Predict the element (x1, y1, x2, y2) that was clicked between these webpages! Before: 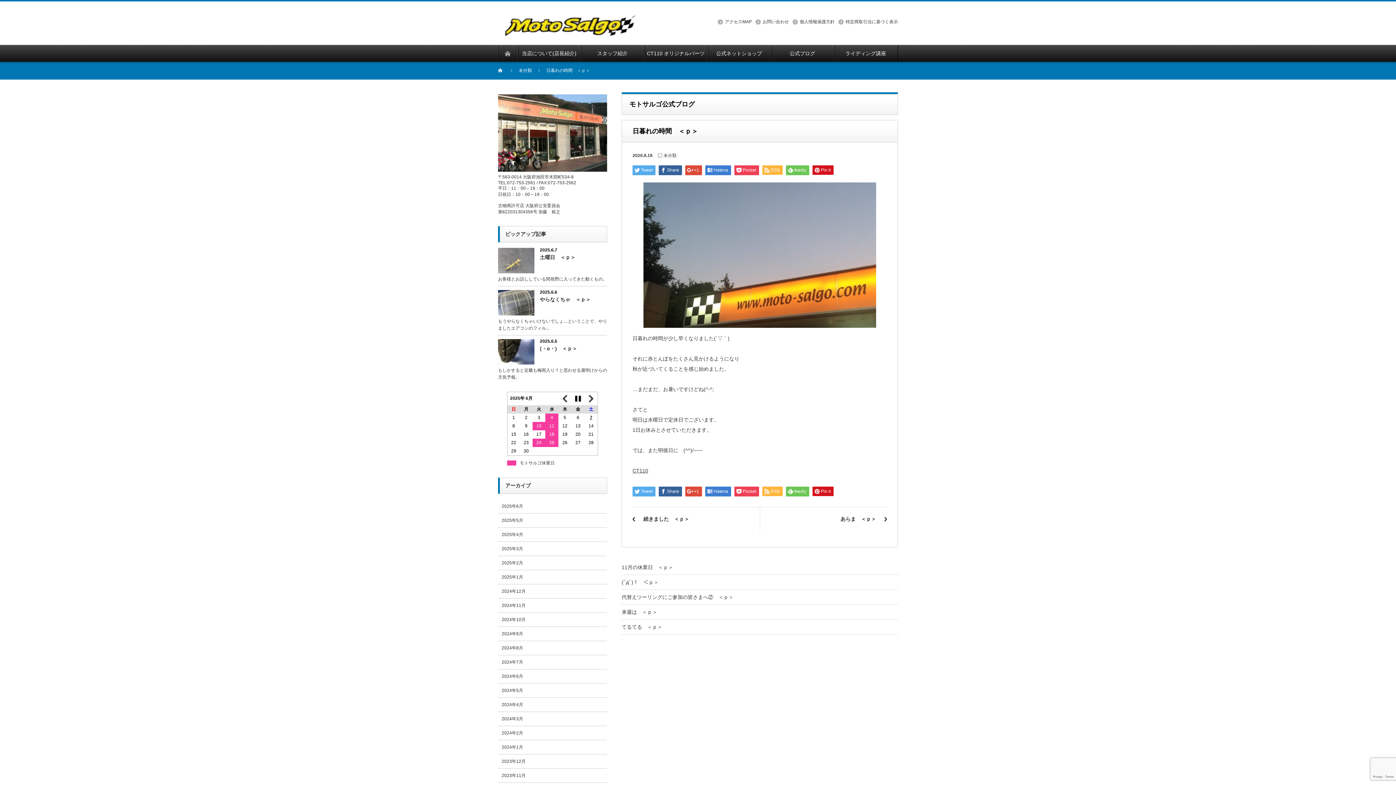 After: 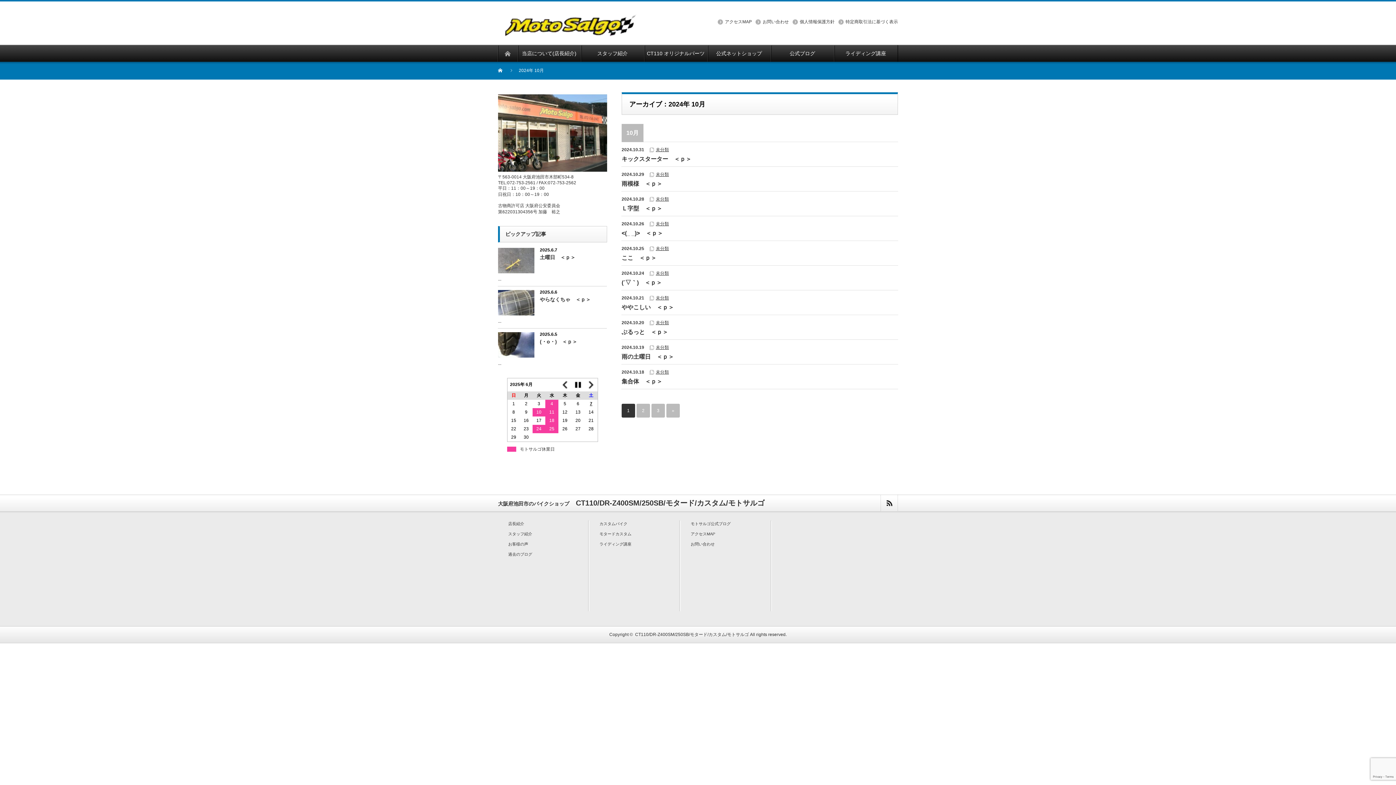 Action: bbox: (501, 617, 525, 622) label: 2024年10月